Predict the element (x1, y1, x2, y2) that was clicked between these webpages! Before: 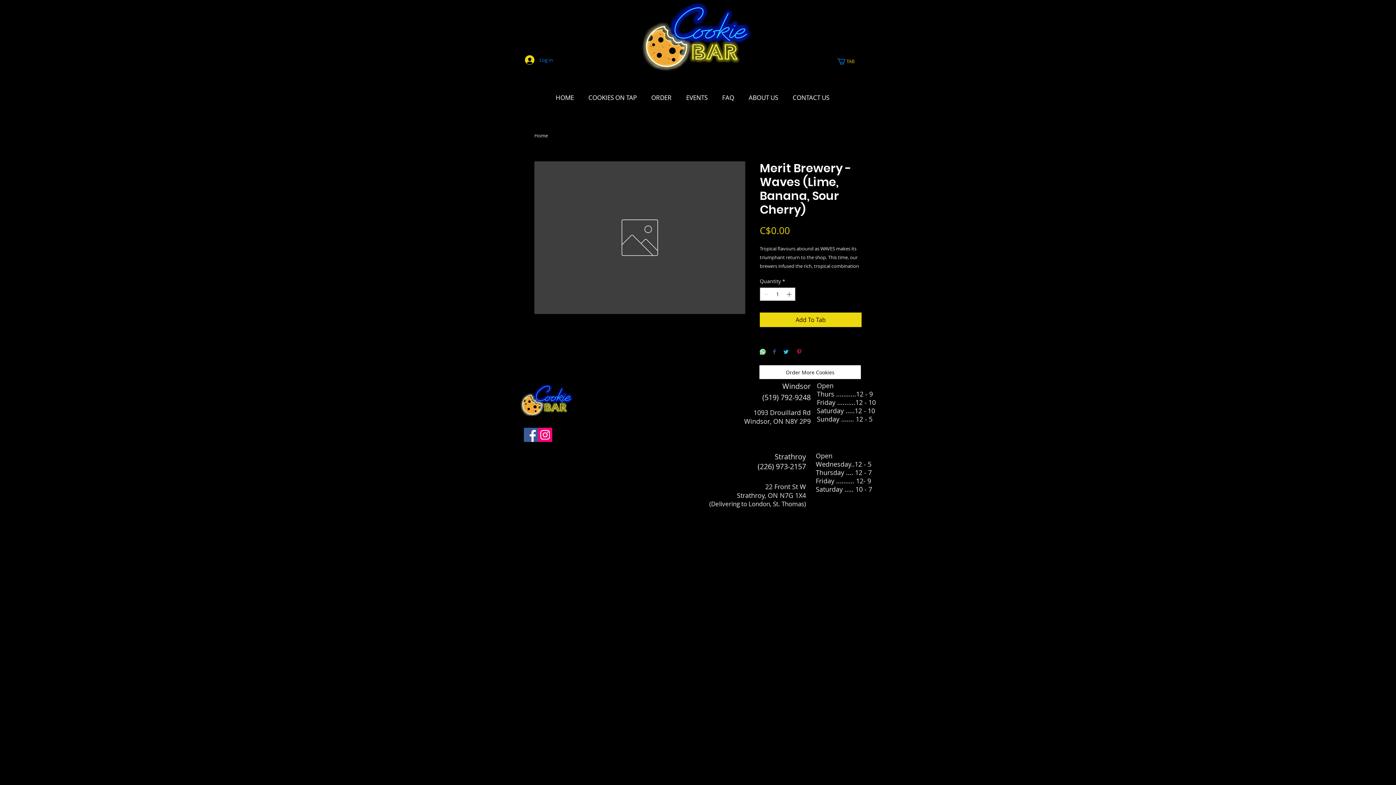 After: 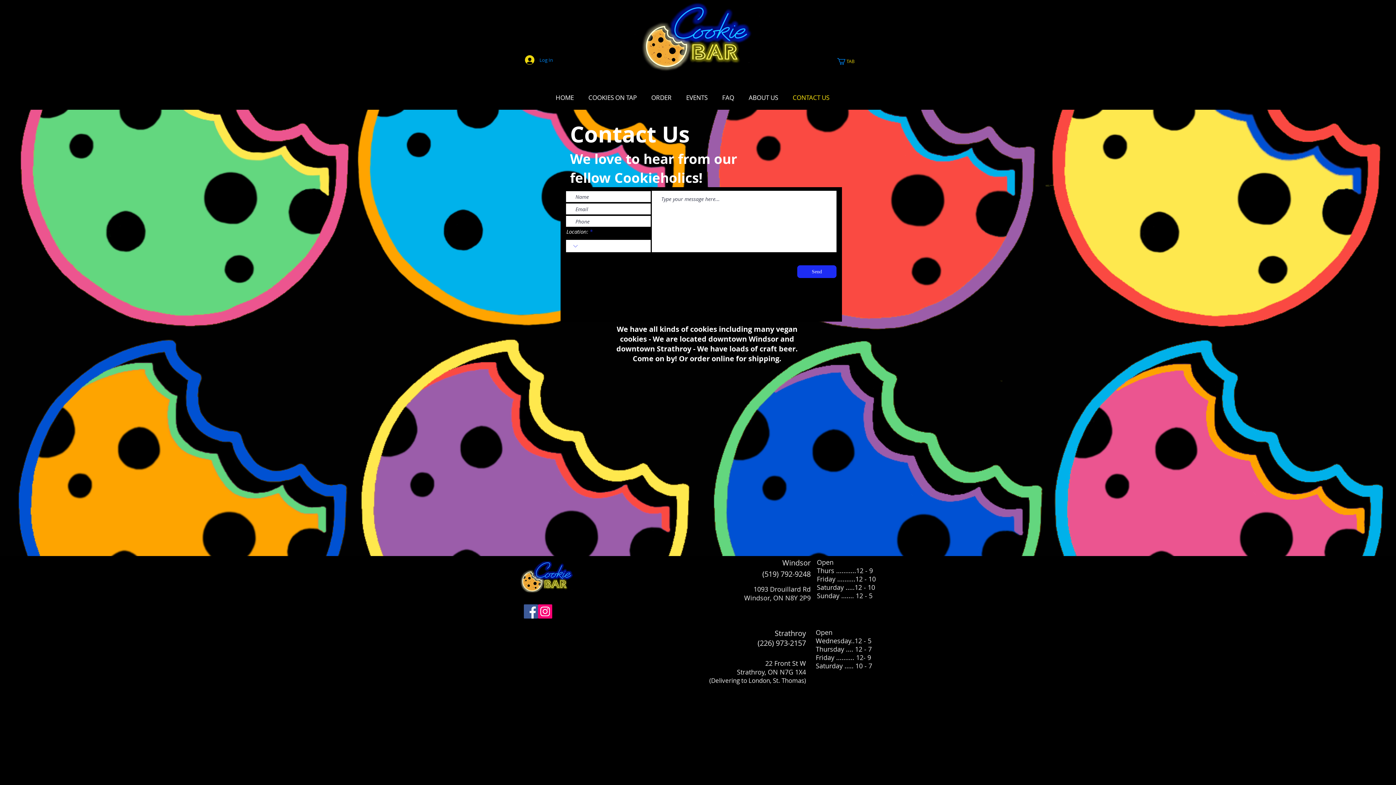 Action: label: CONTACT US bbox: (785, 90, 836, 105)